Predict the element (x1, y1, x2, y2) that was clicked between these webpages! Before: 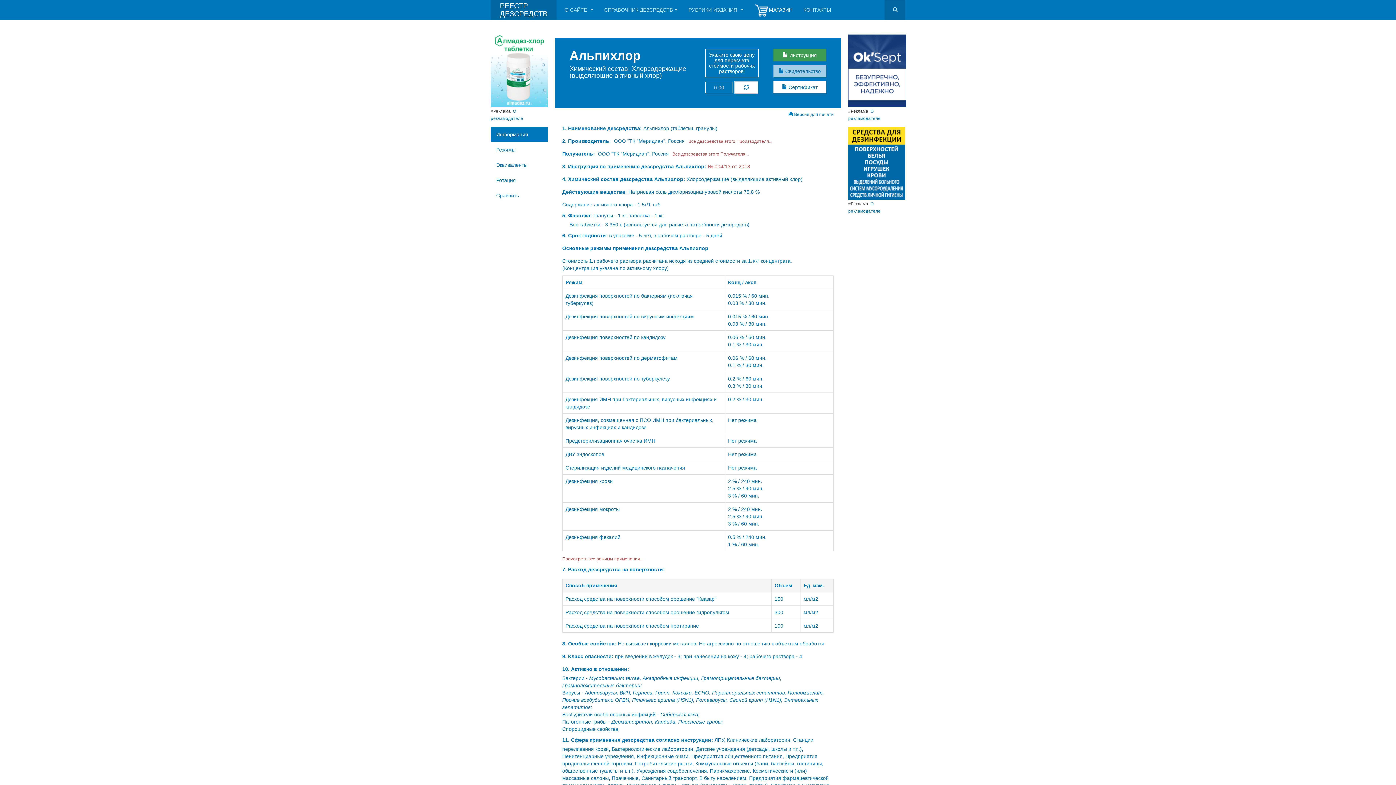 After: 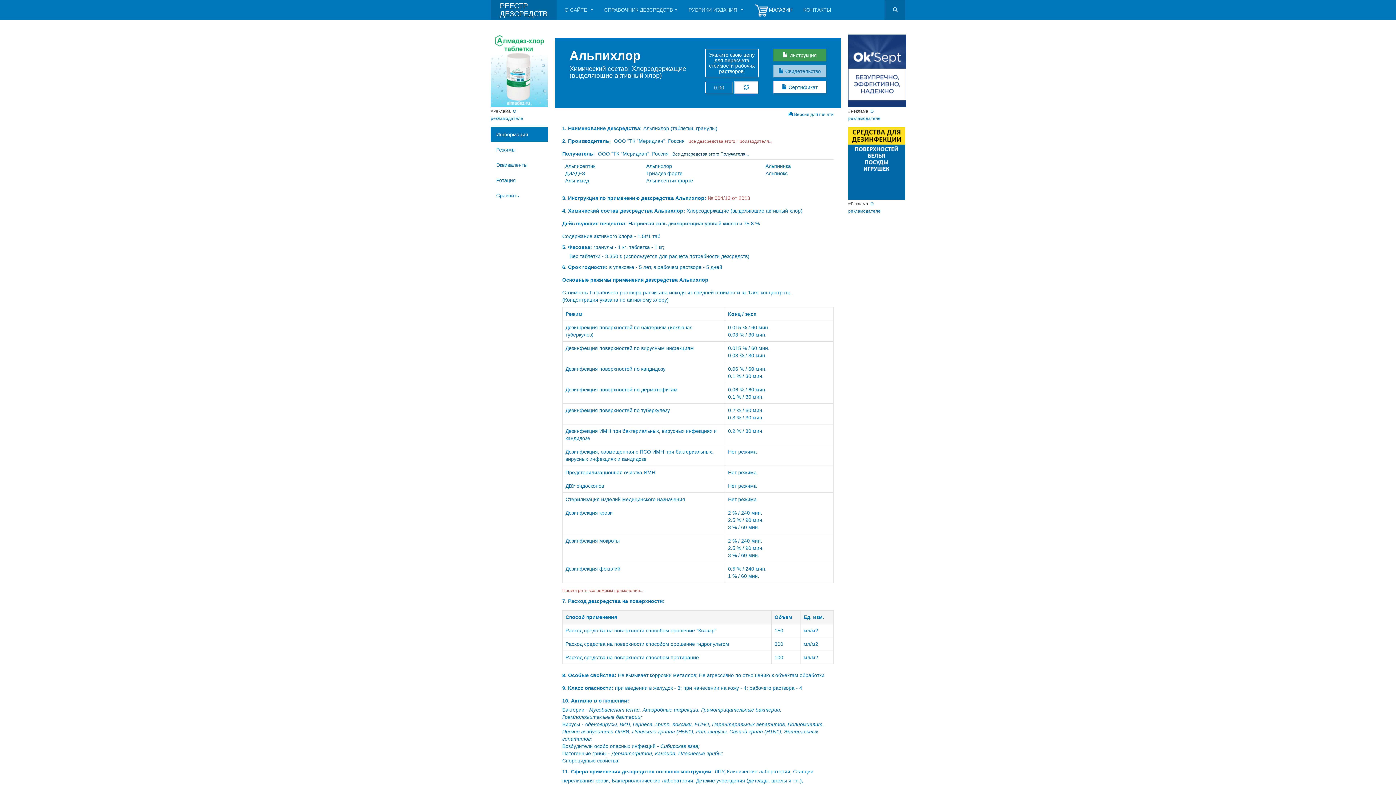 Action: bbox: (670, 151, 748, 156) label:   Все дезсредства этого Получателя...